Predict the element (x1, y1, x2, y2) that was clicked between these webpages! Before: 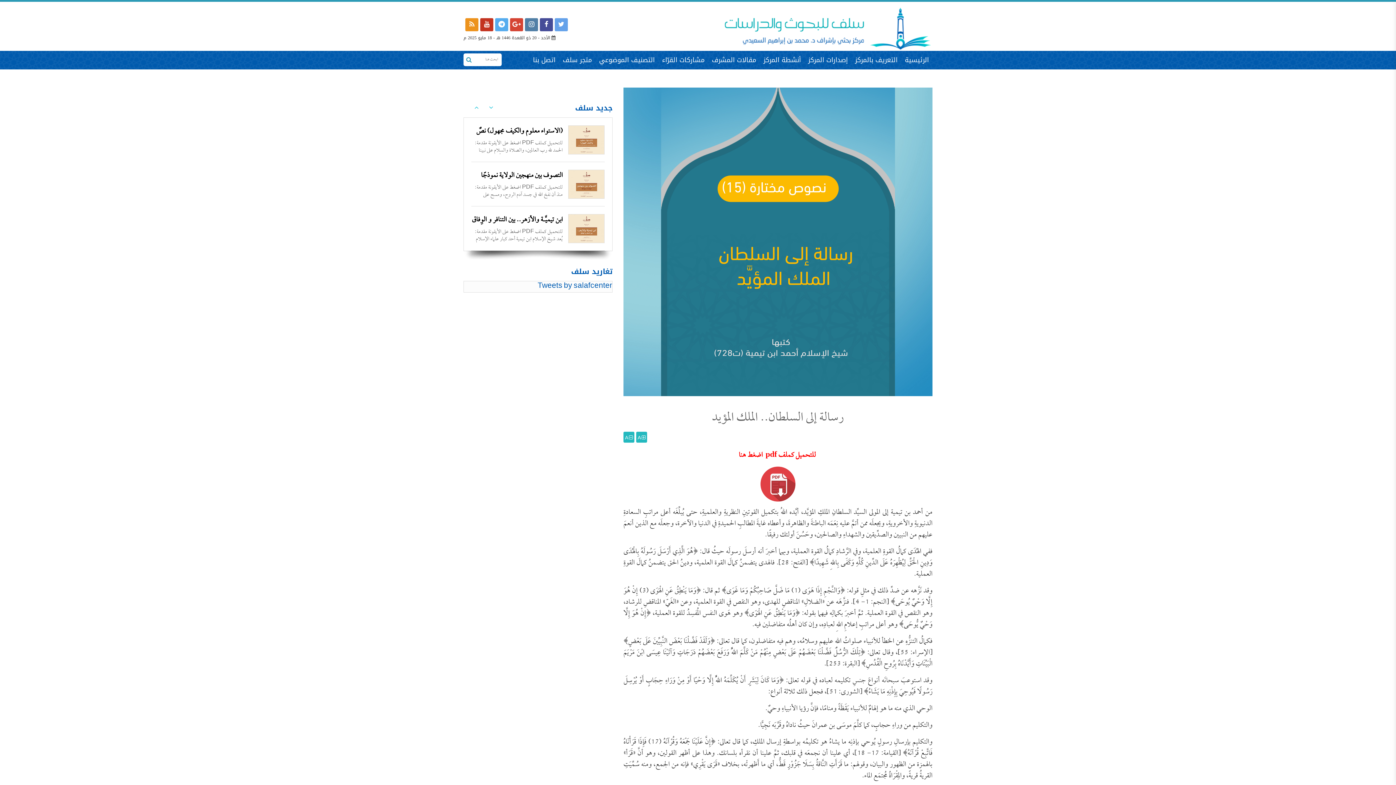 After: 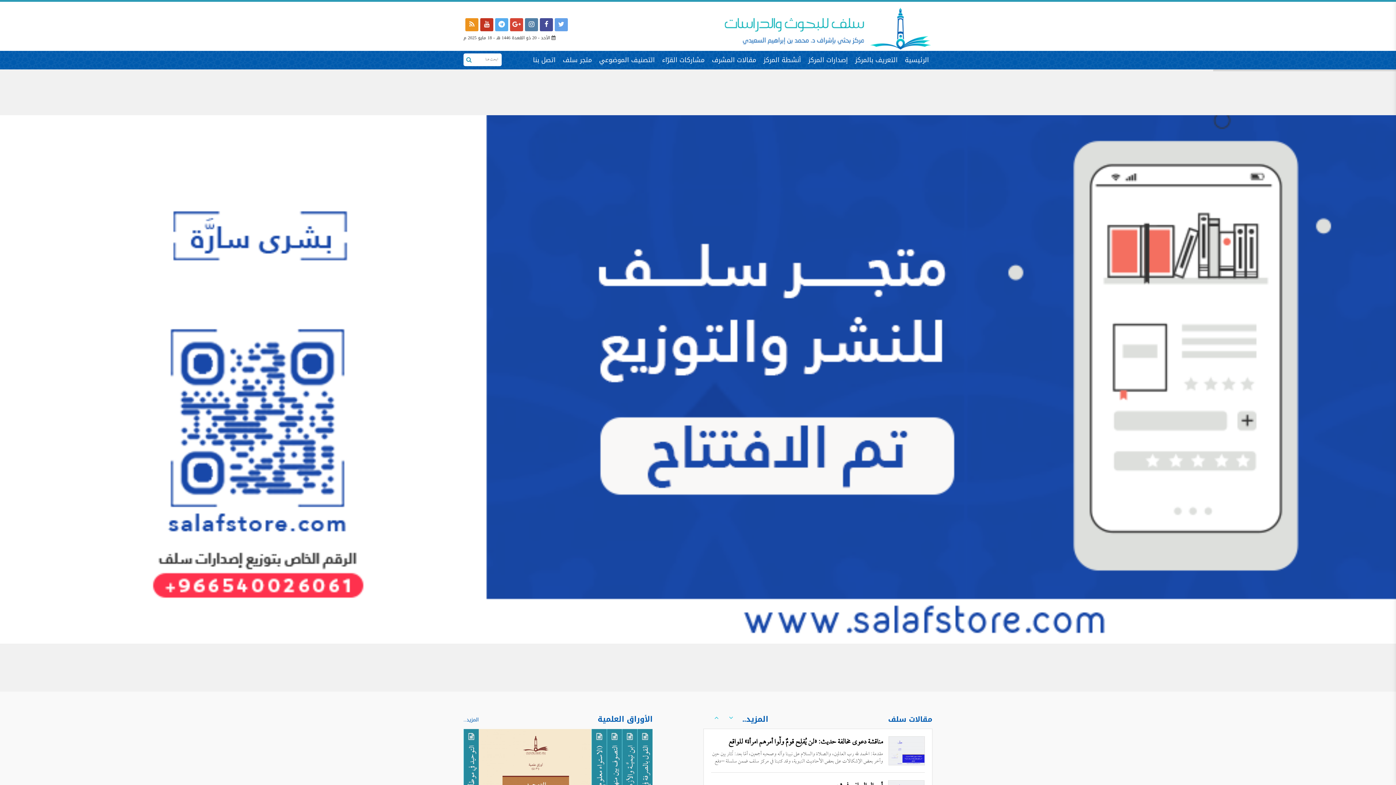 Action: bbox: (463, 7, 932, 50)